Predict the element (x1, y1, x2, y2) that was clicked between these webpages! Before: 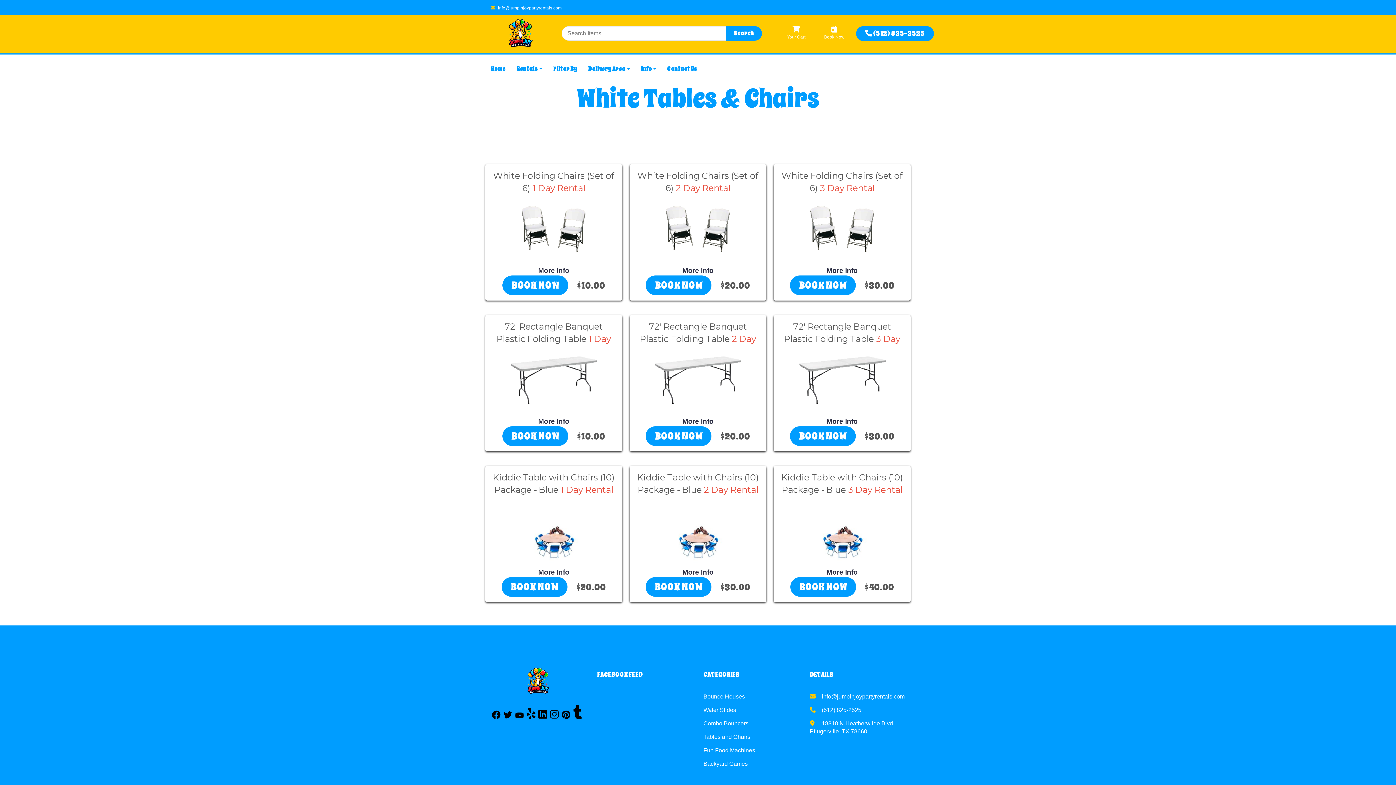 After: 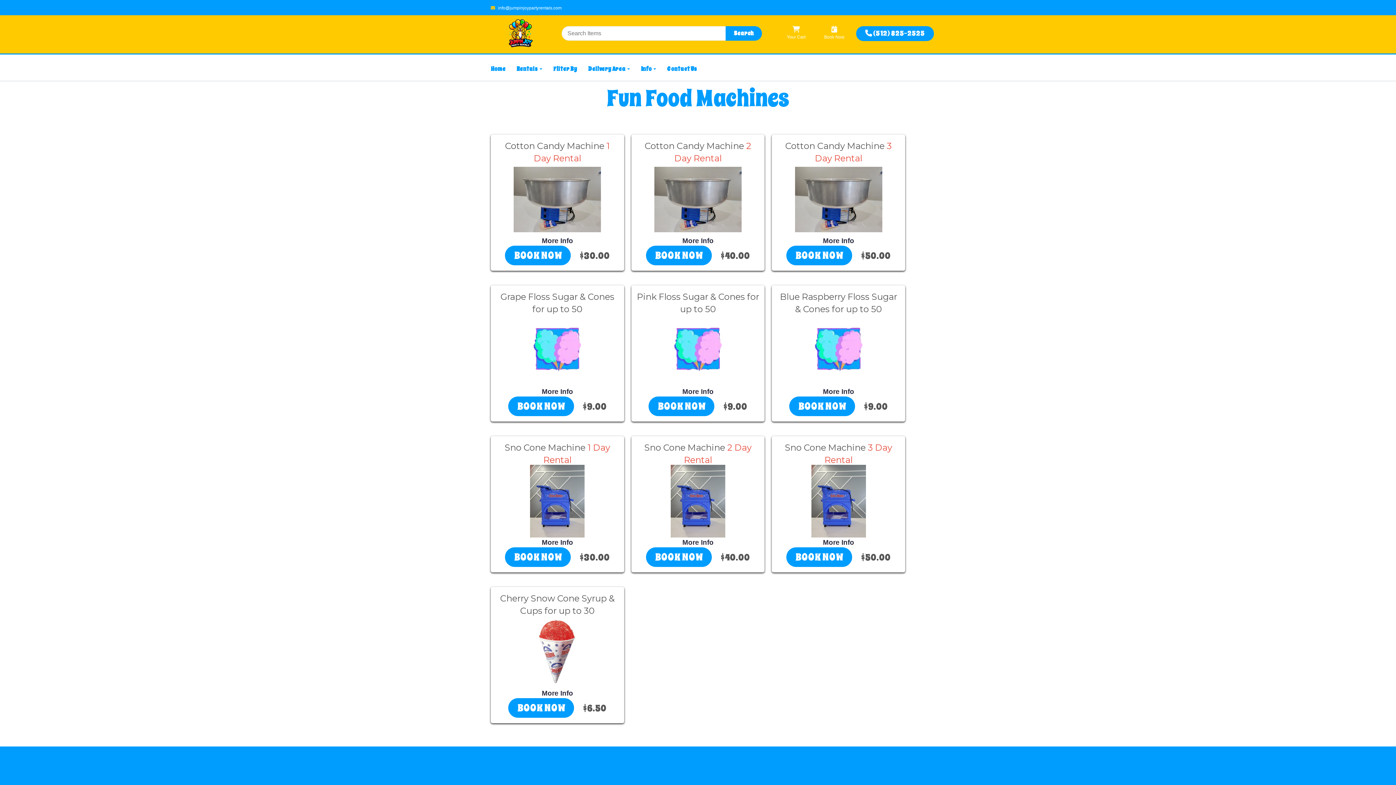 Action: label: Fun Food Machines bbox: (703, 747, 755, 753)